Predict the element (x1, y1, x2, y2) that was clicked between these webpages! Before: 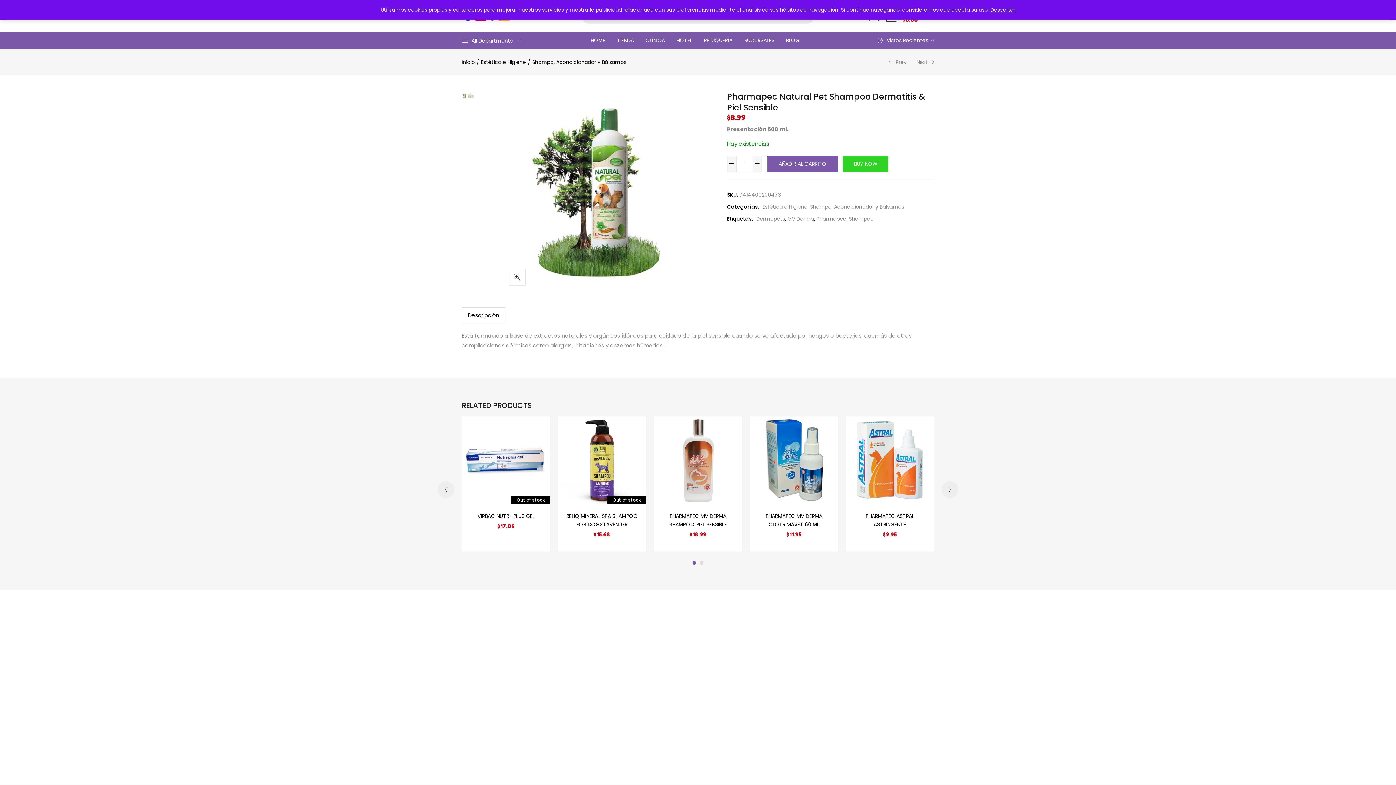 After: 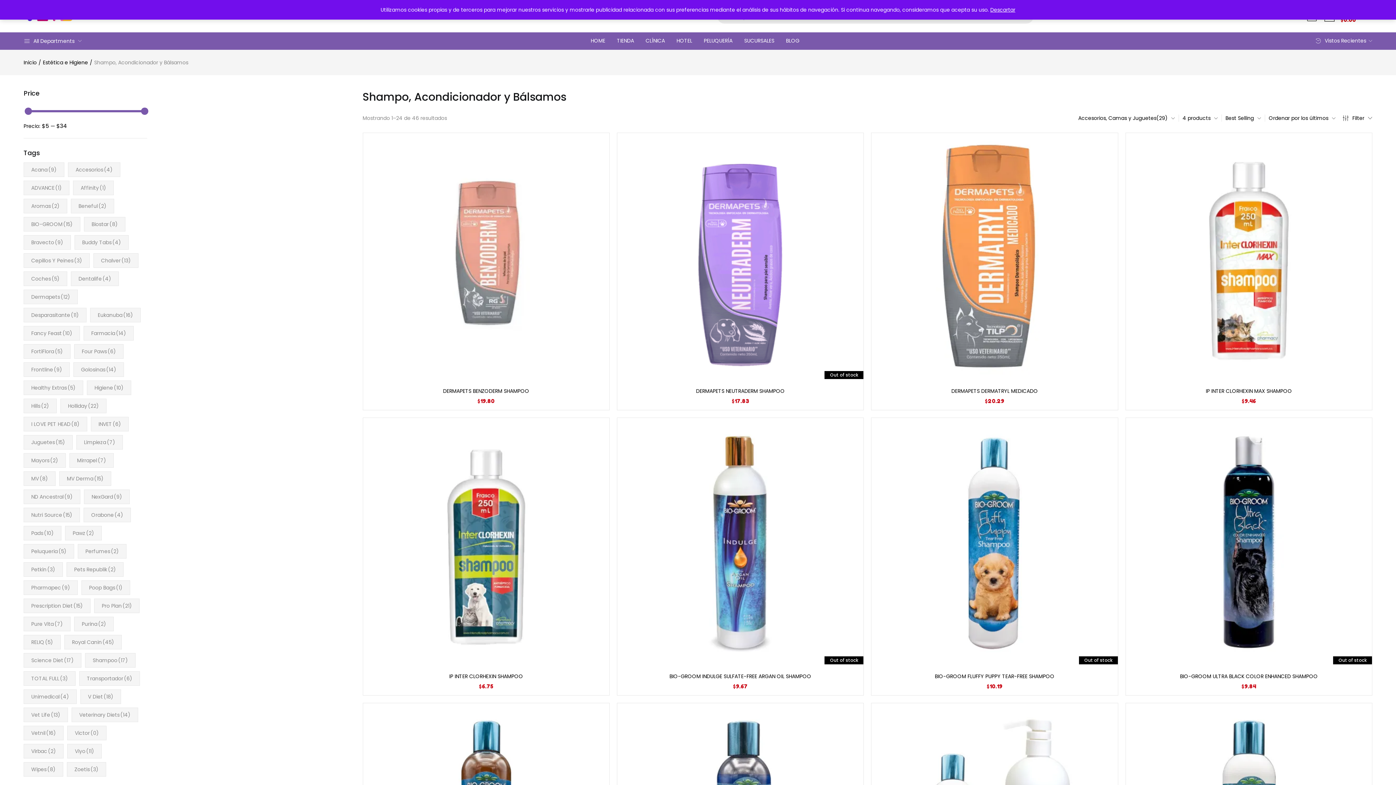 Action: label: Shampo, Acondicionador y Bálsamos bbox: (810, 201, 904, 213)